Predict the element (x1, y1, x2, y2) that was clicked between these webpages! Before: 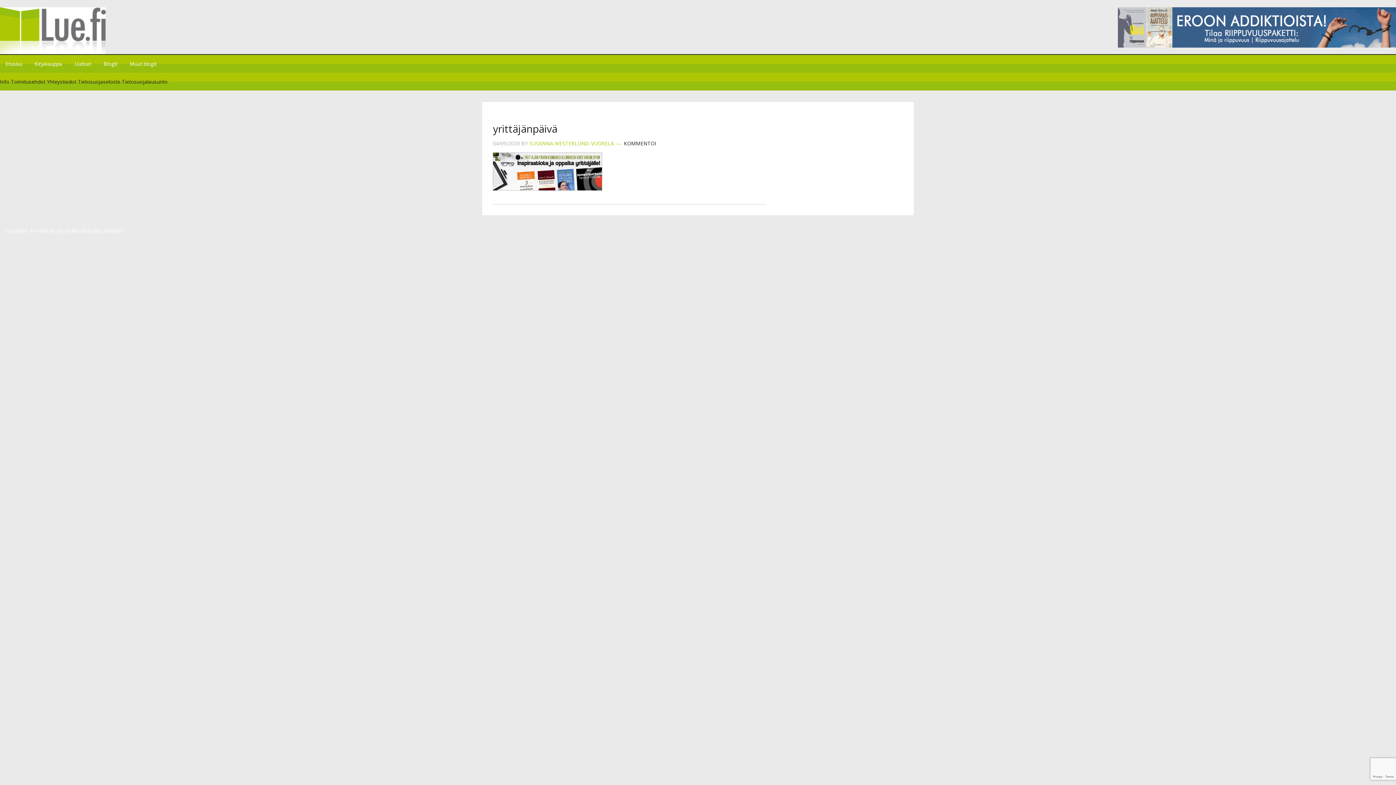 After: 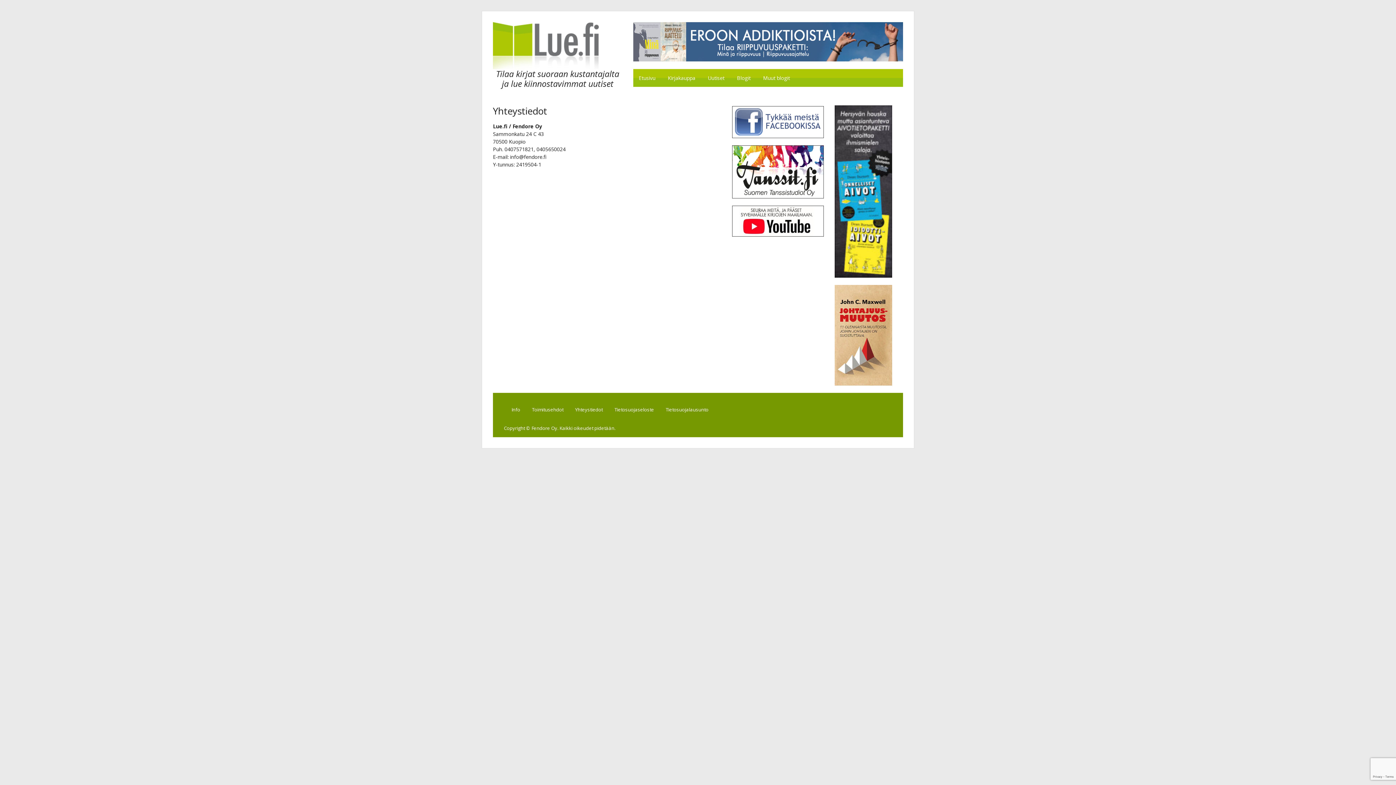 Action: label: Yhteystiedot bbox: (46, 78, 76, 85)